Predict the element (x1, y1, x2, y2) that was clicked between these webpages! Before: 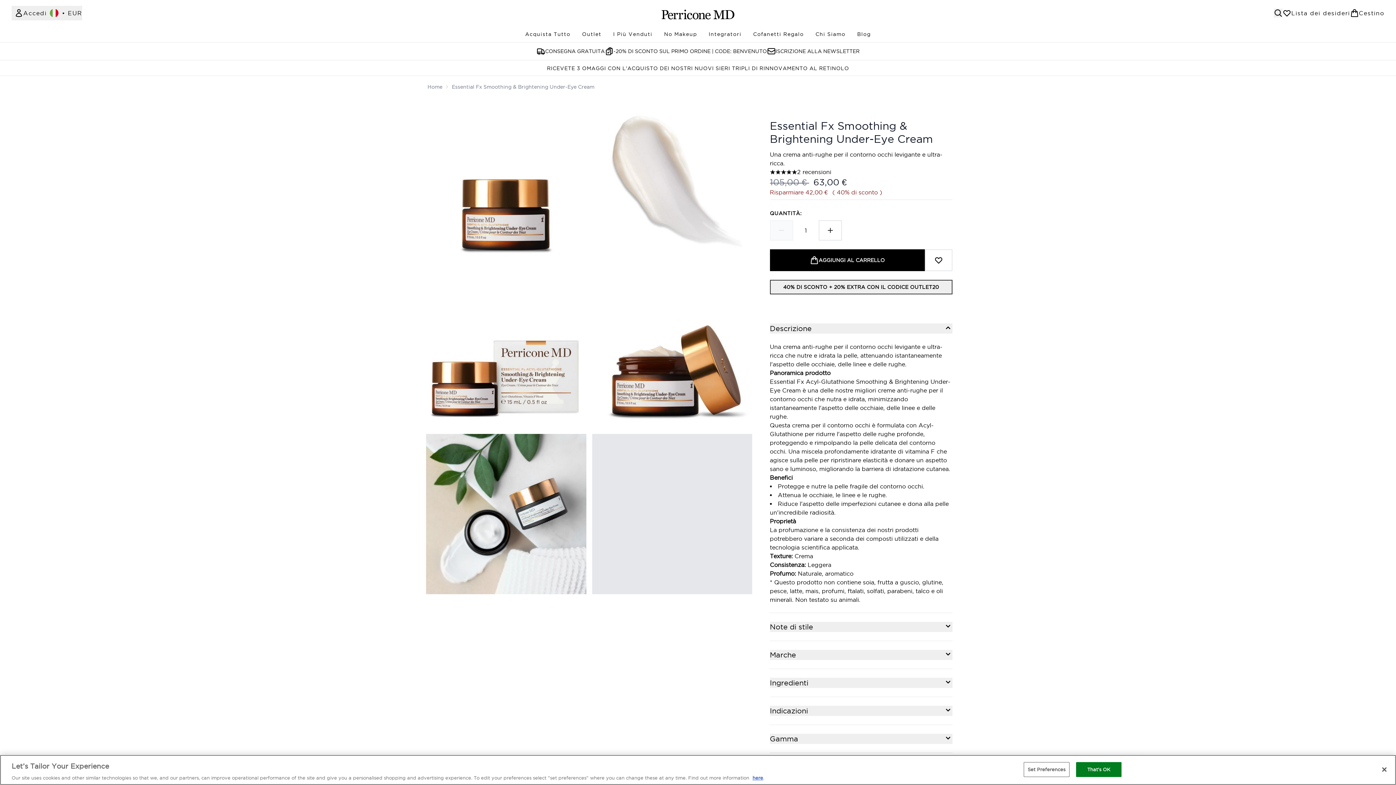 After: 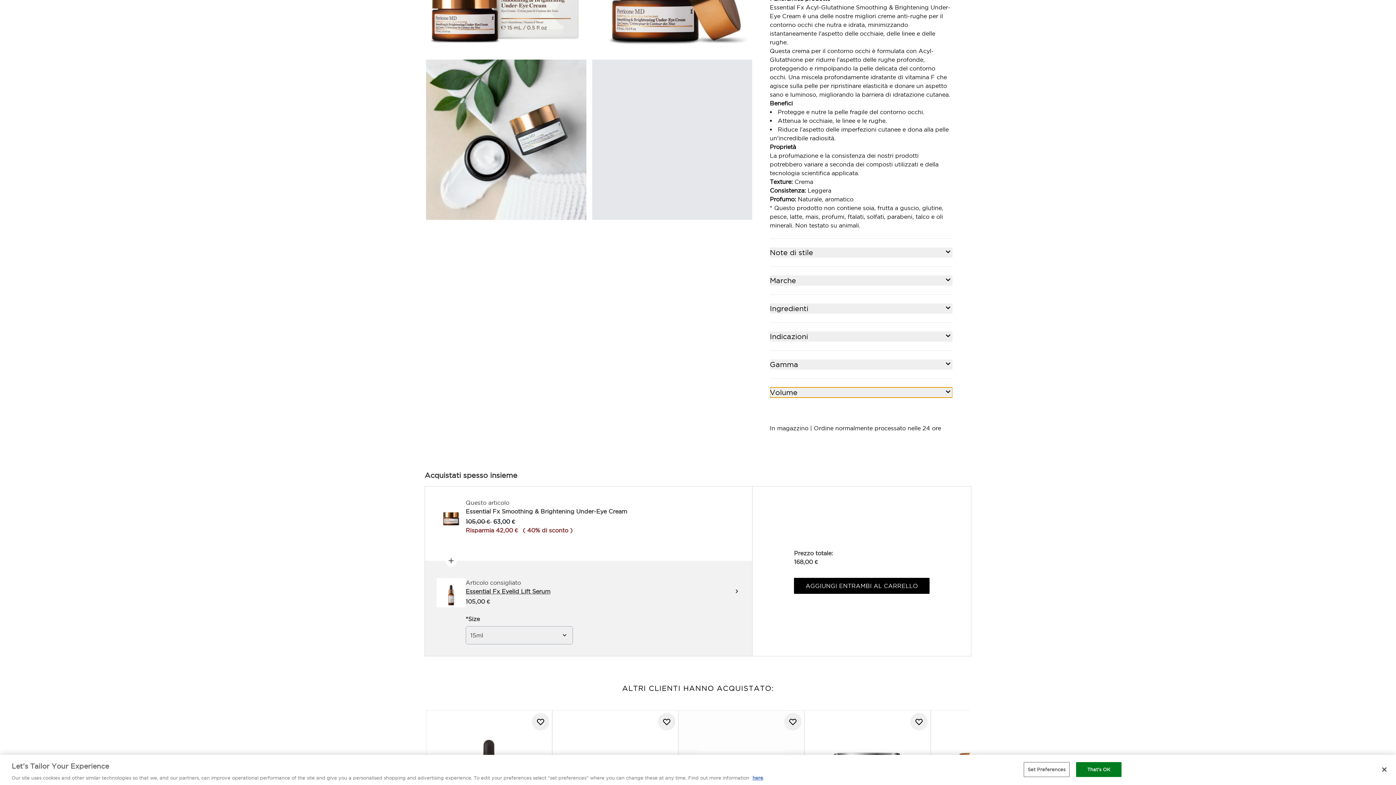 Action: label: Espandi Volume bbox: (770, 762, 952, 772)